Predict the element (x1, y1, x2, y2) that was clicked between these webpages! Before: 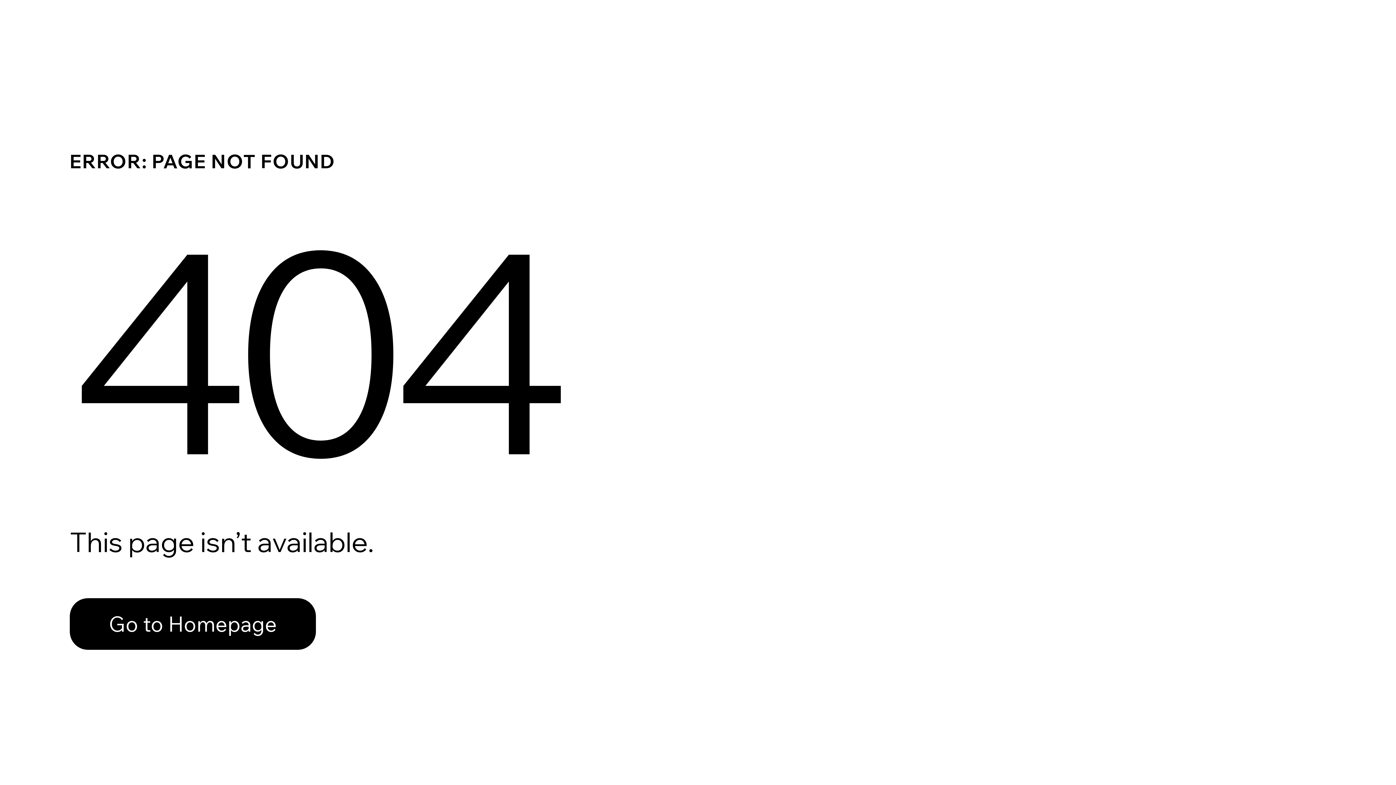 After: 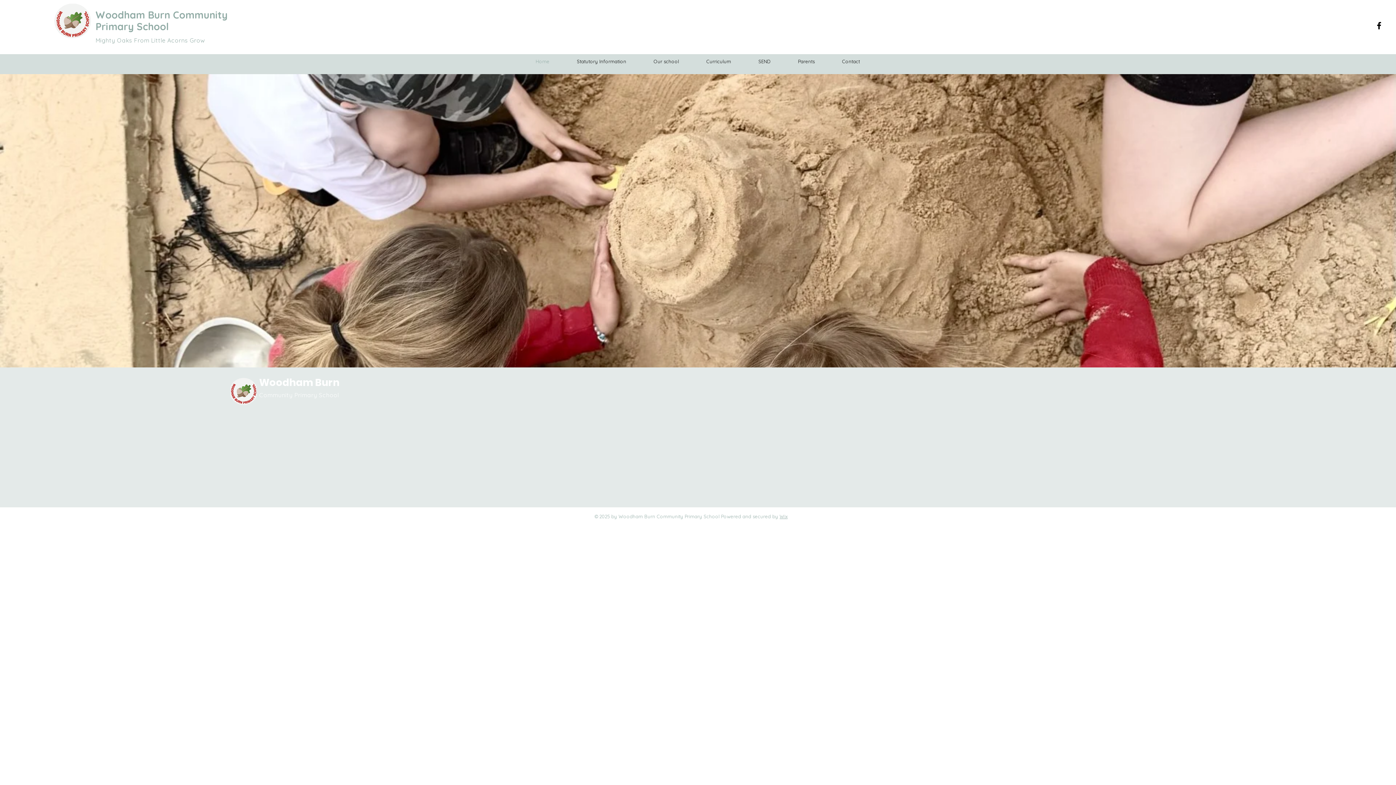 Action: bbox: (69, 582, 768, 659) label: Go to Homepage